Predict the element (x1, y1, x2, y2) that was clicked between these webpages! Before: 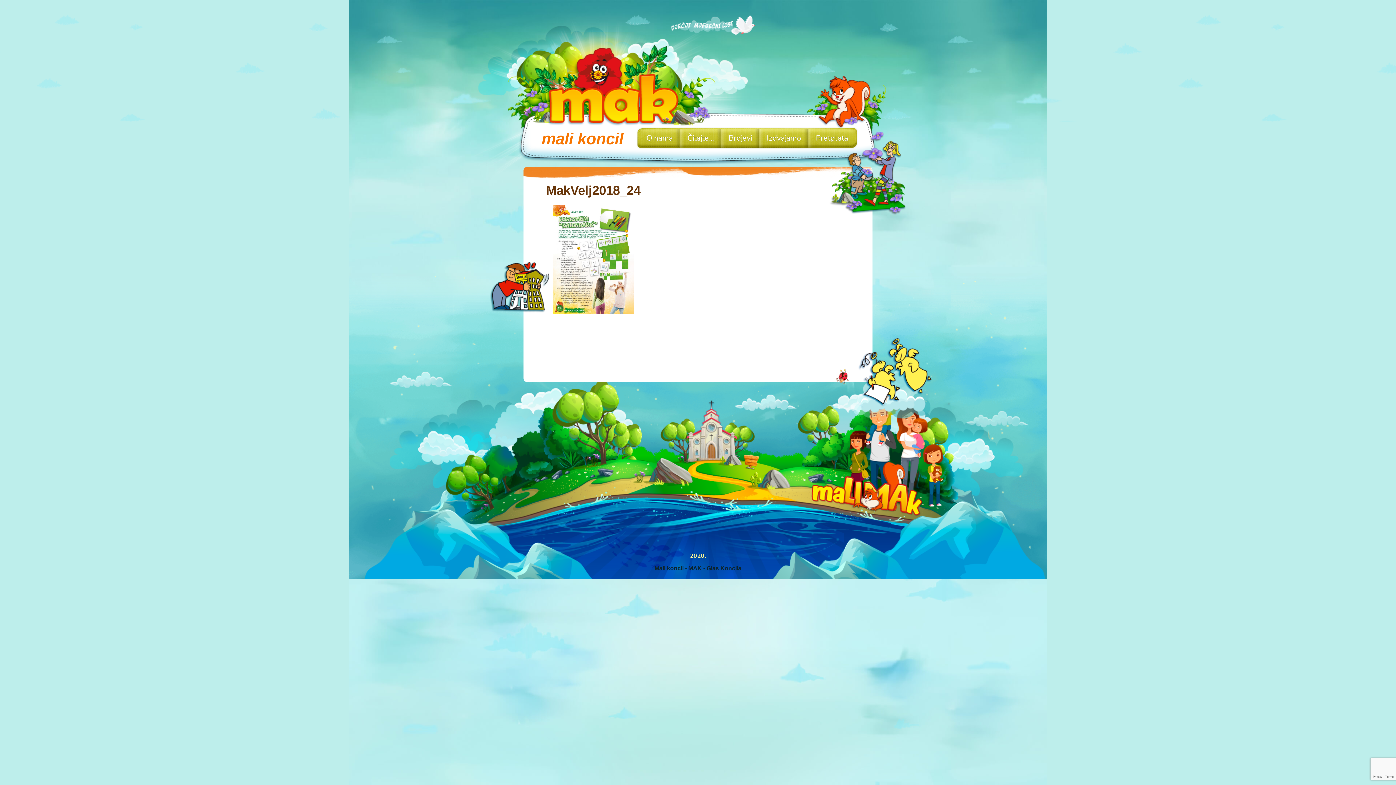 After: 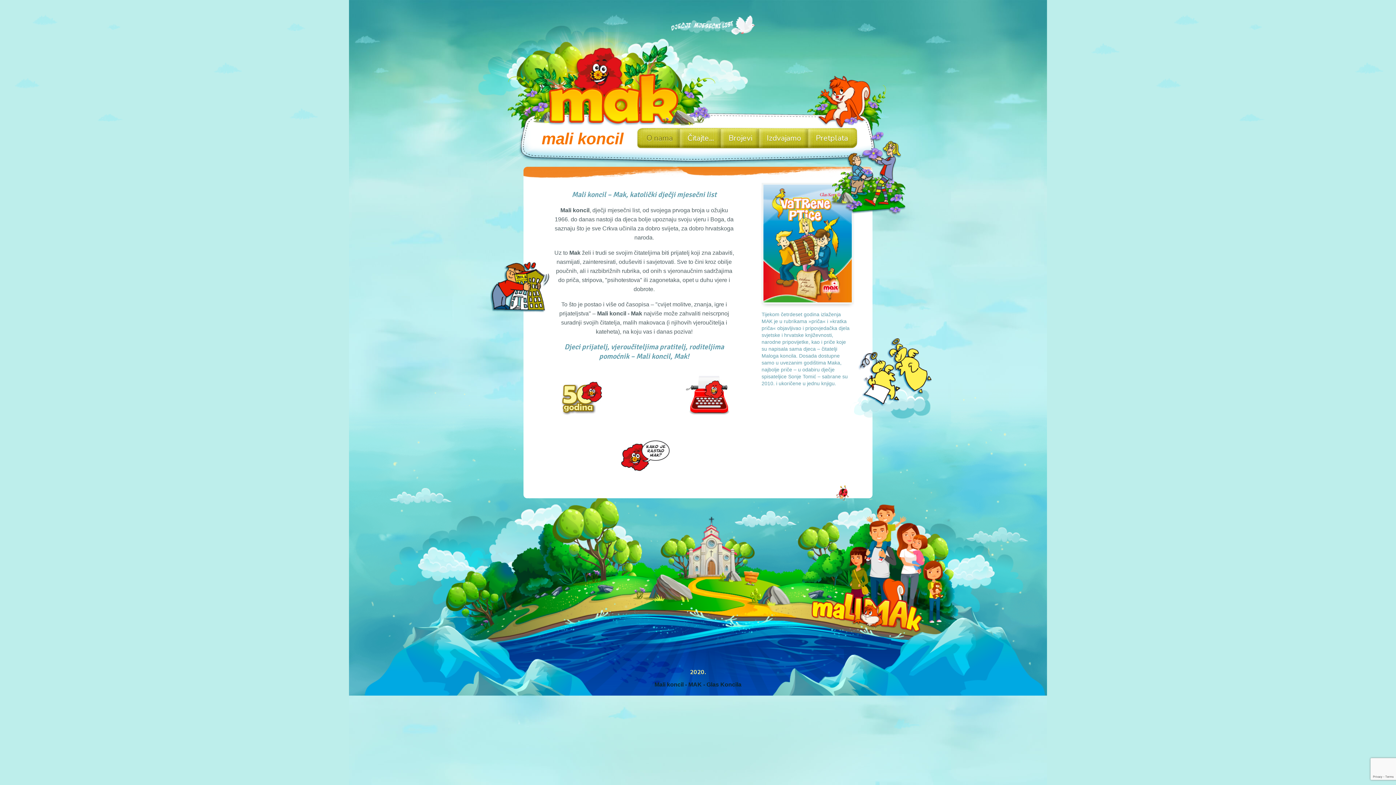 Action: label: O nama bbox: (646, 128, 673, 148)